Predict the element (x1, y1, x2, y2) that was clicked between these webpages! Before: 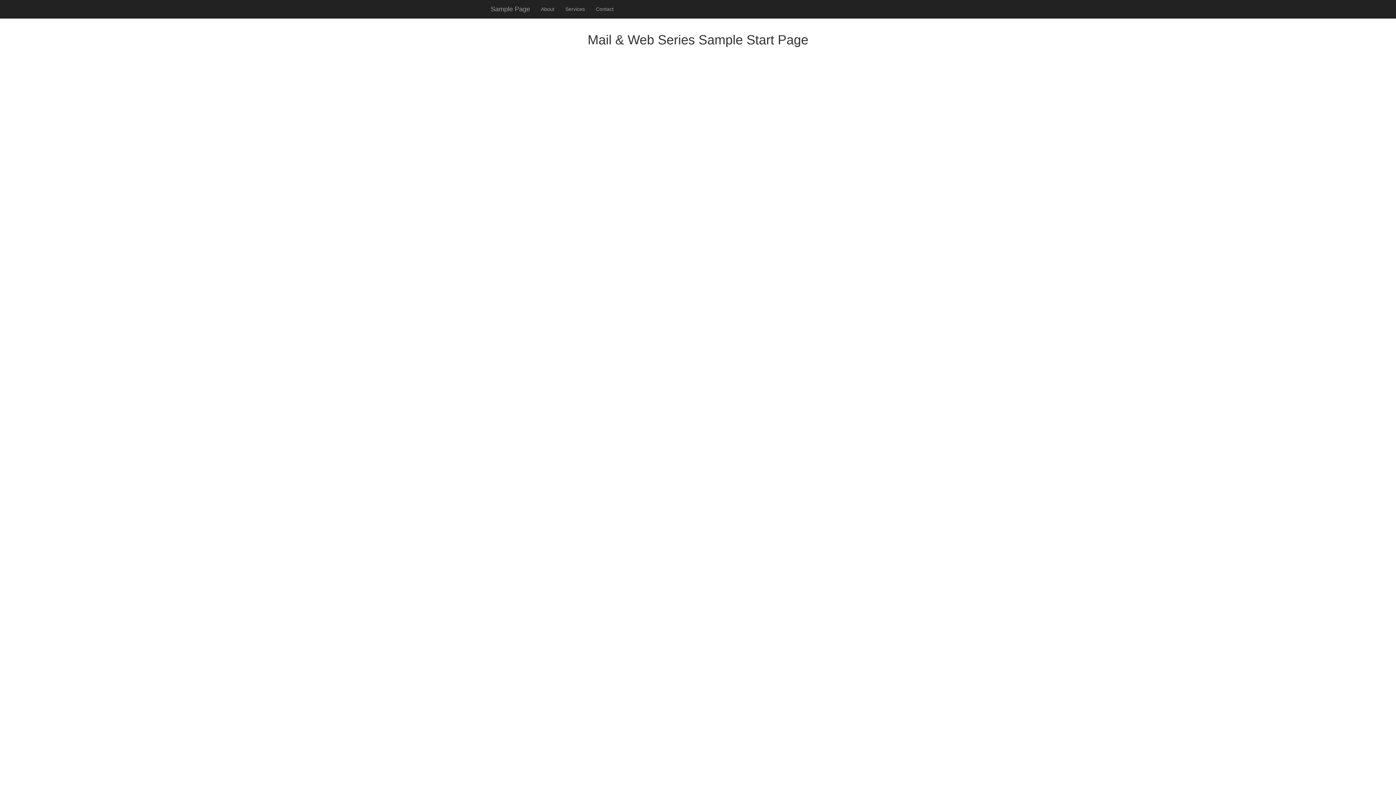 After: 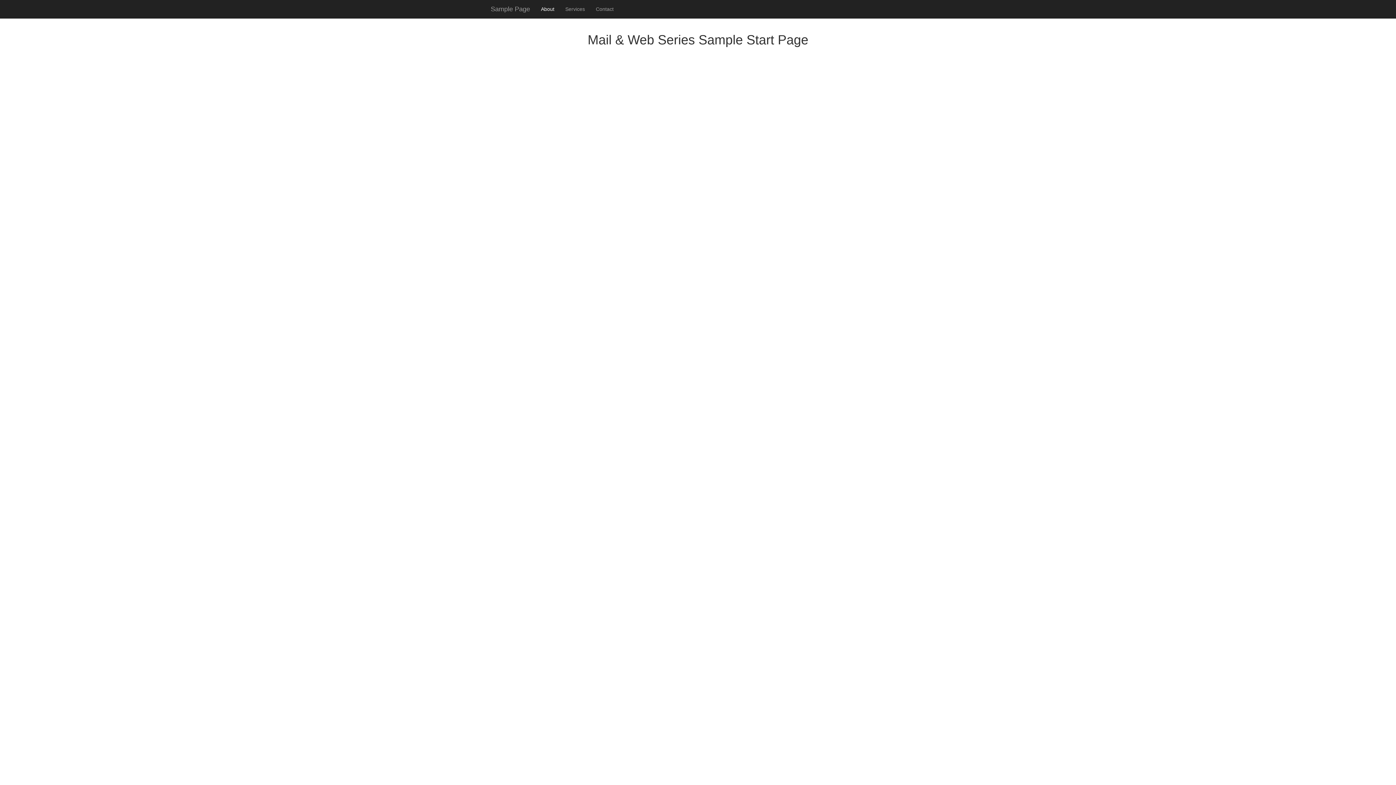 Action: bbox: (535, 0, 560, 18) label: About